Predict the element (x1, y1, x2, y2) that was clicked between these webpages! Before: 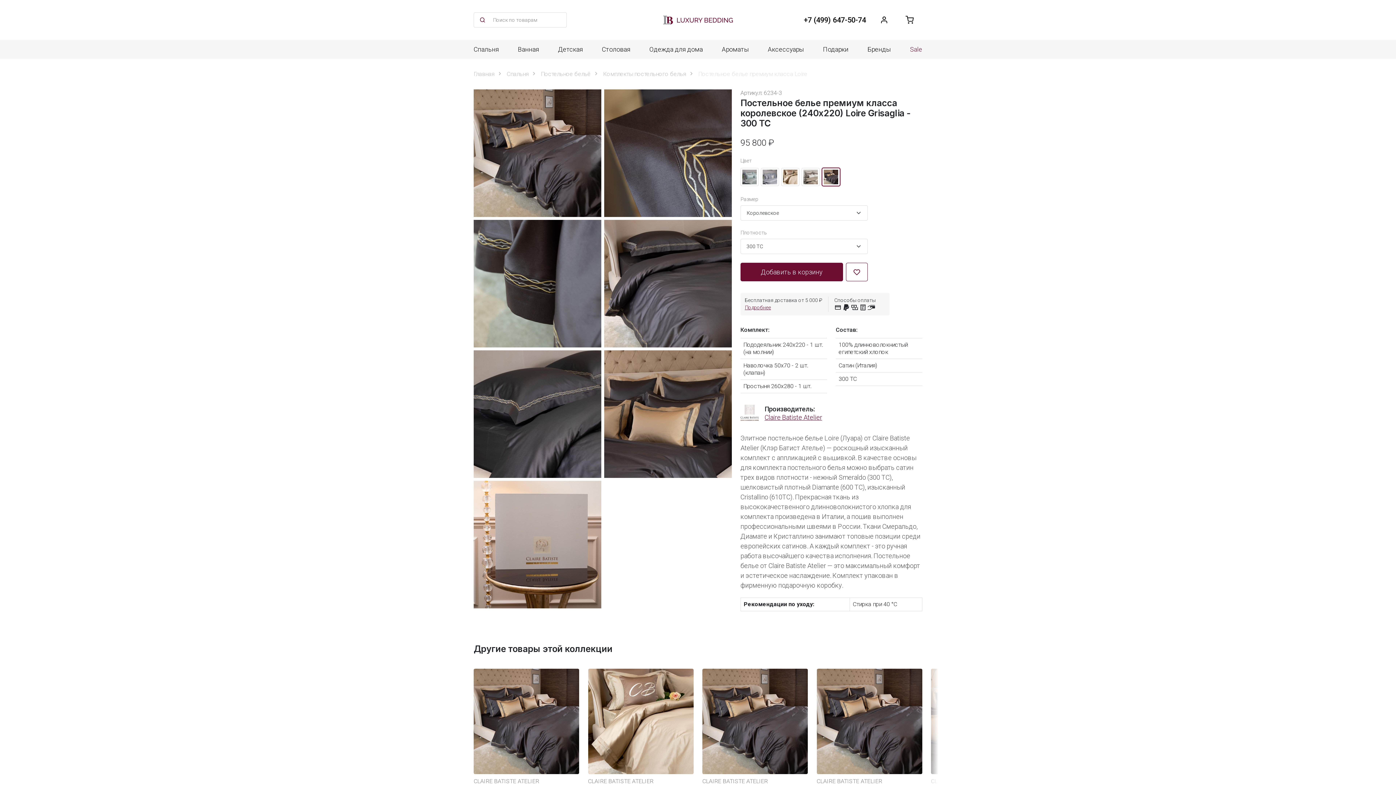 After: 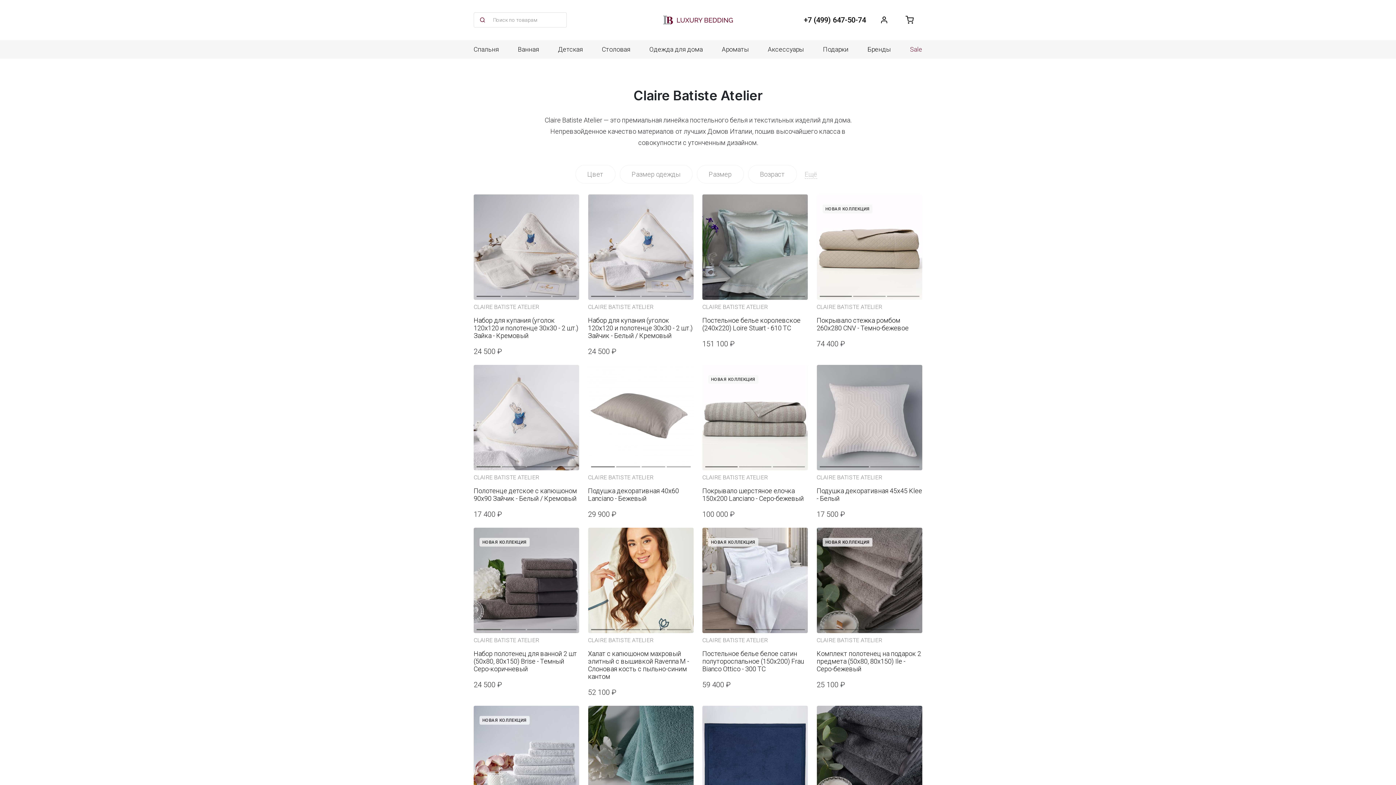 Action: bbox: (740, 405, 759, 421)